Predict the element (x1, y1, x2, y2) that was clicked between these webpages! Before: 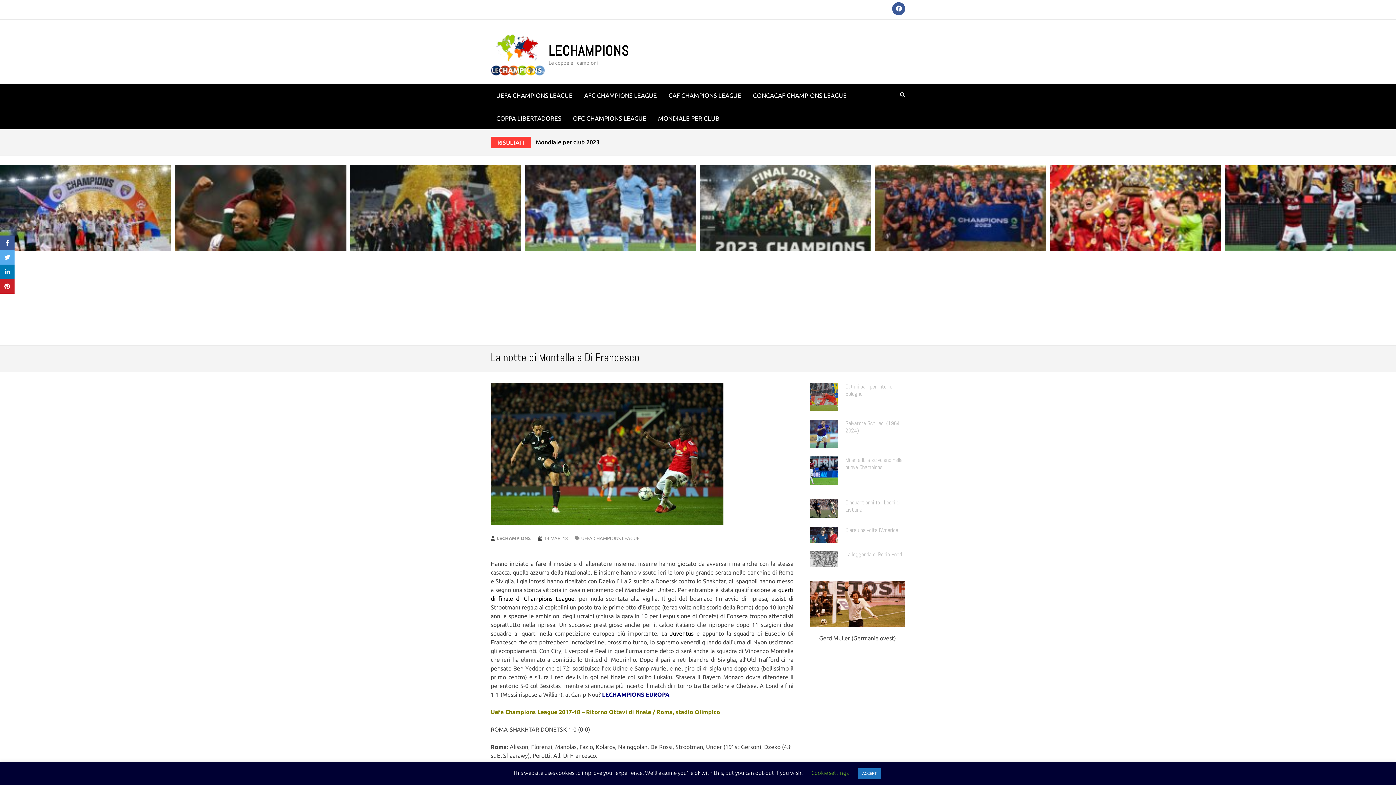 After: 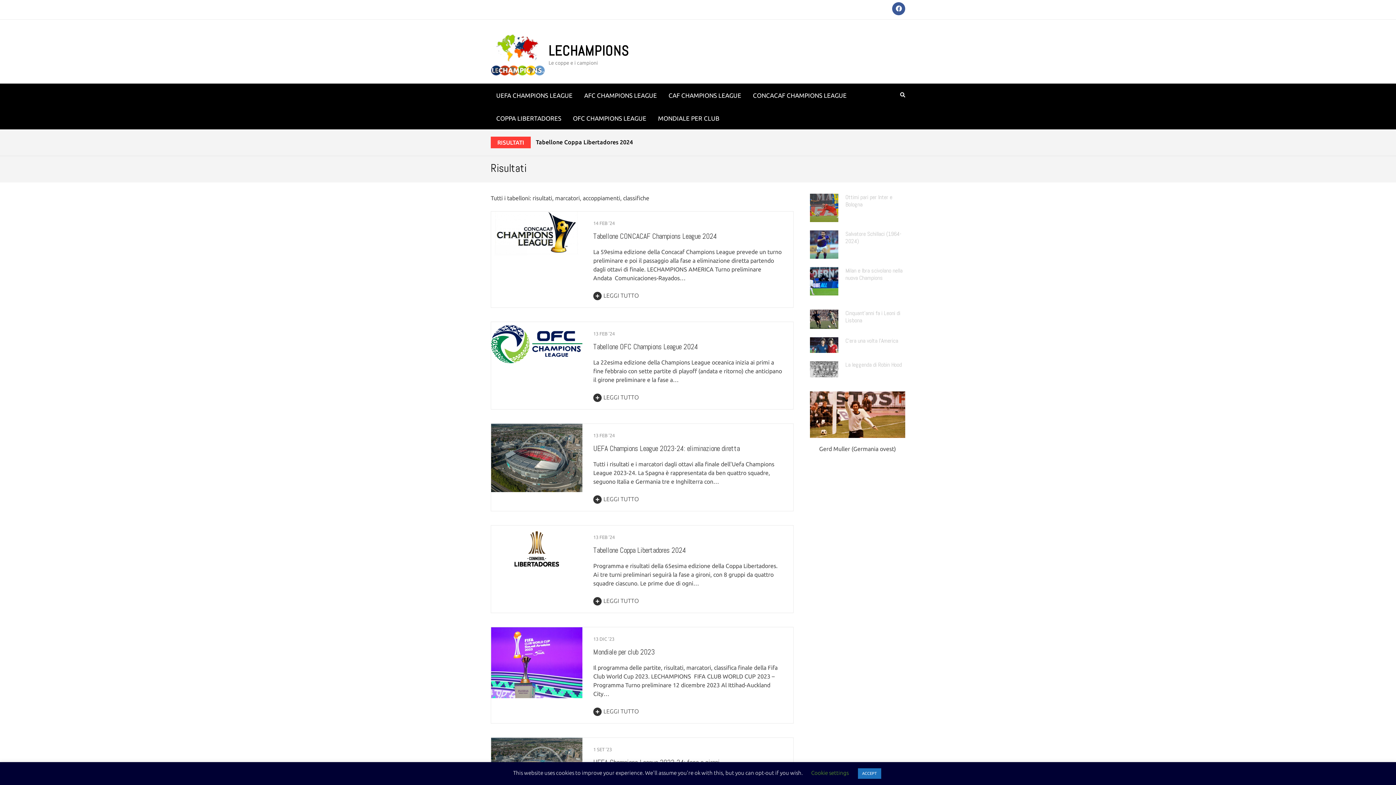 Action: label: RISULTATI bbox: (490, 136, 530, 148)